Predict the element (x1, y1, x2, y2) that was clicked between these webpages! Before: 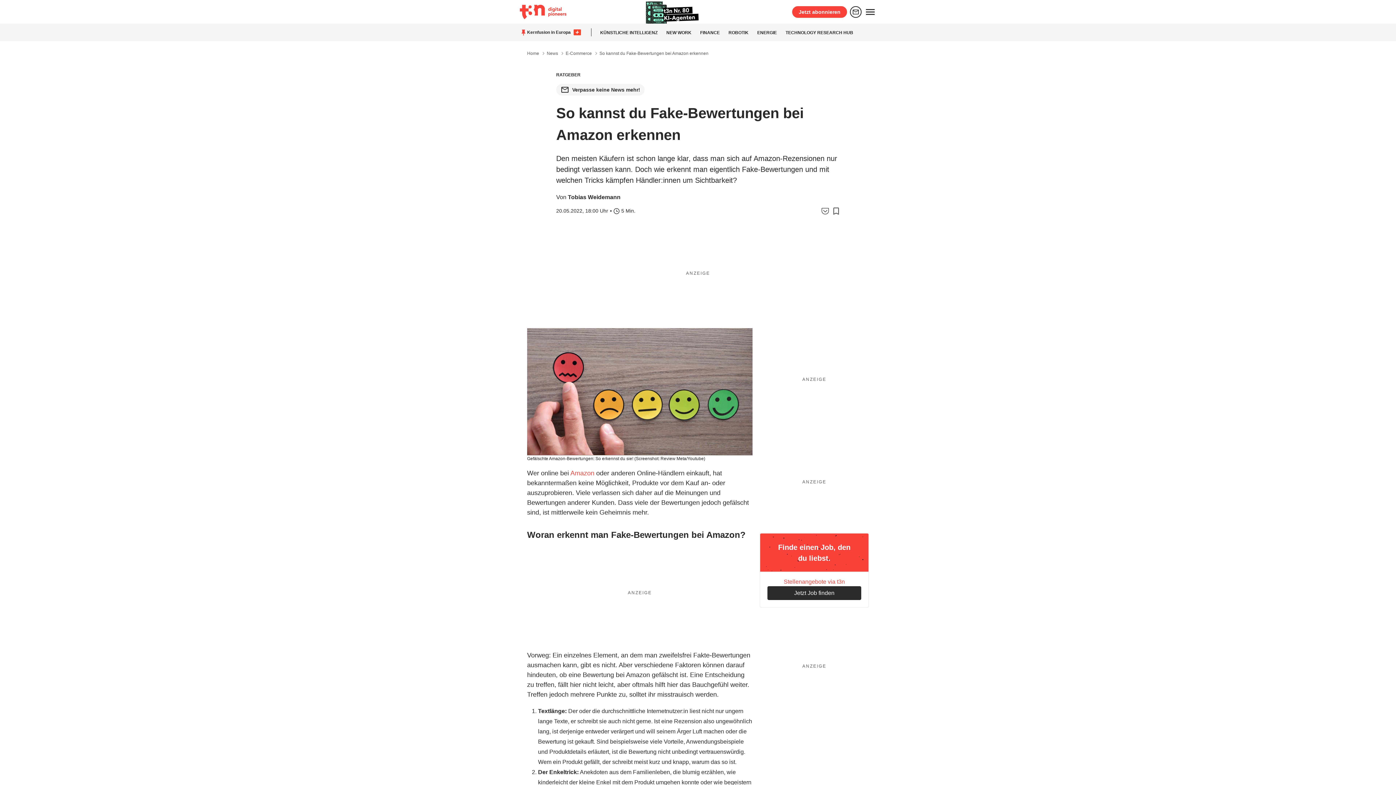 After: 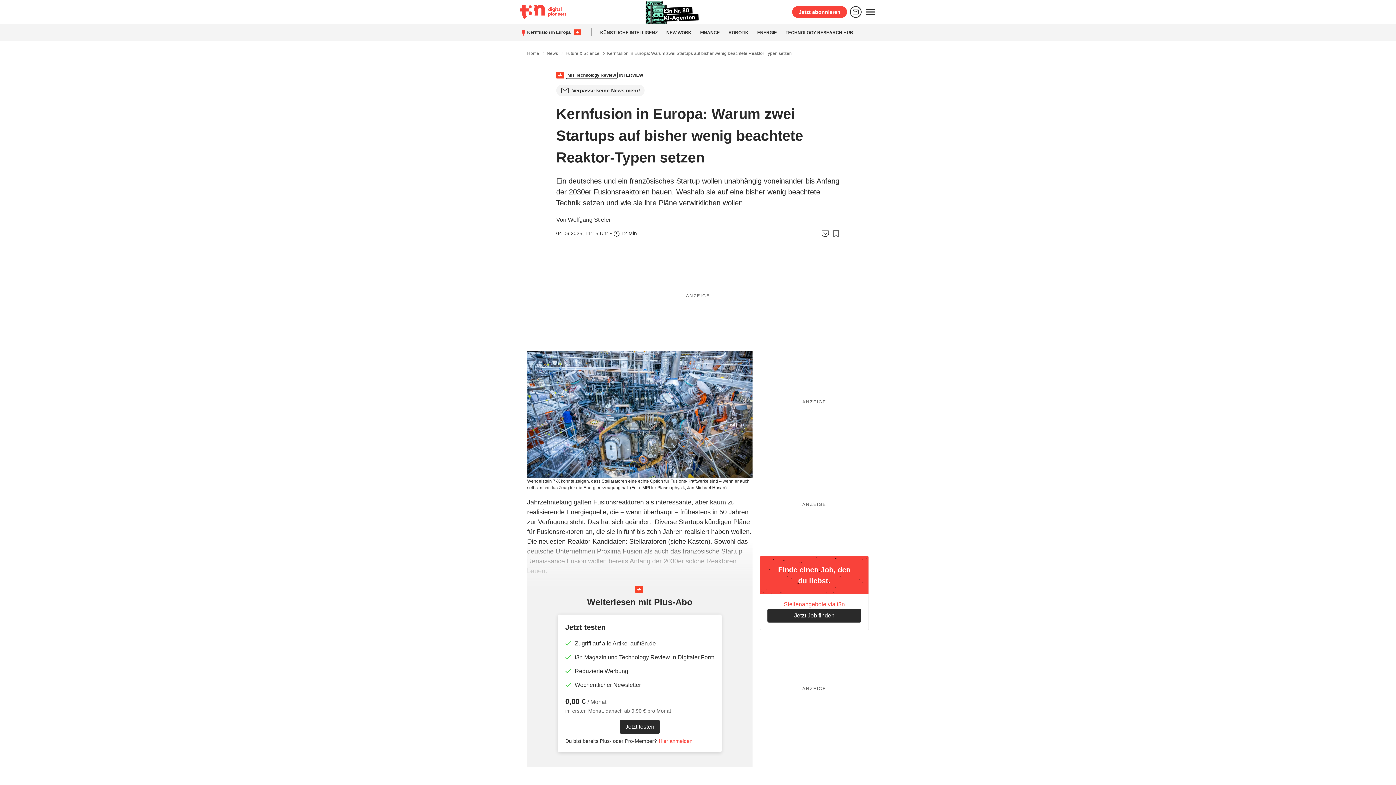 Action: label: Kernfusion in Europa bbox: (520, 24, 582, 40)